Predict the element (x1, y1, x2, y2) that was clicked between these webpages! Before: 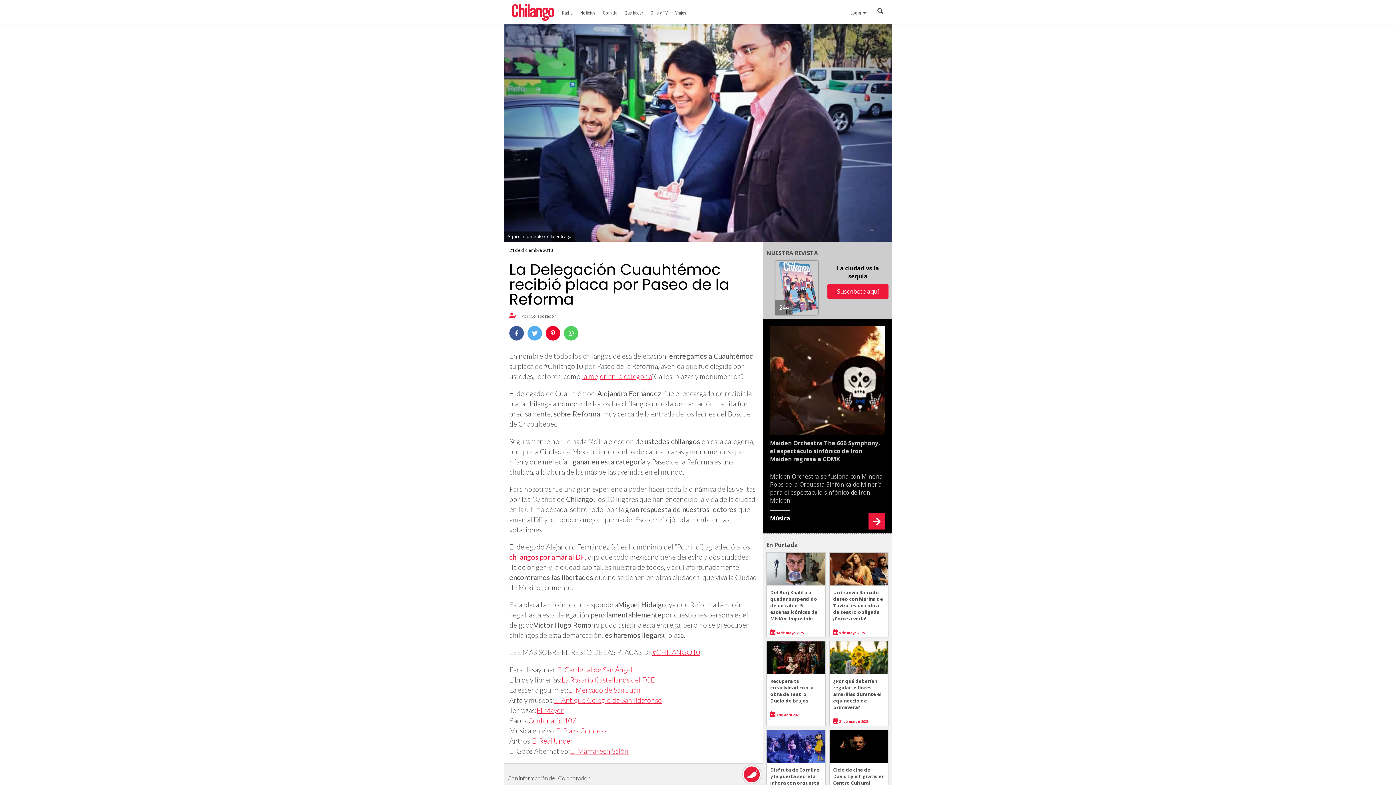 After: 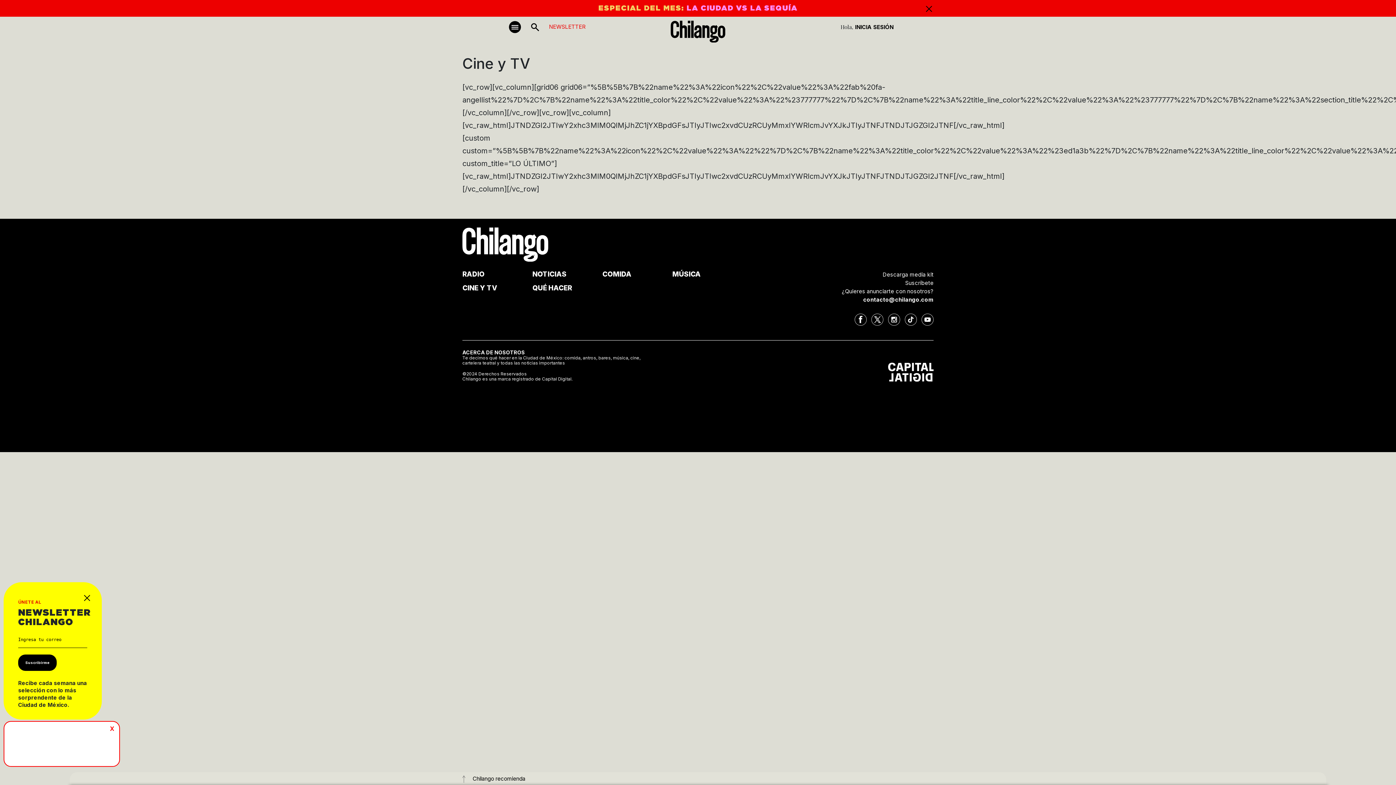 Action: bbox: (646, 0, 671, 23) label: Cine y TV